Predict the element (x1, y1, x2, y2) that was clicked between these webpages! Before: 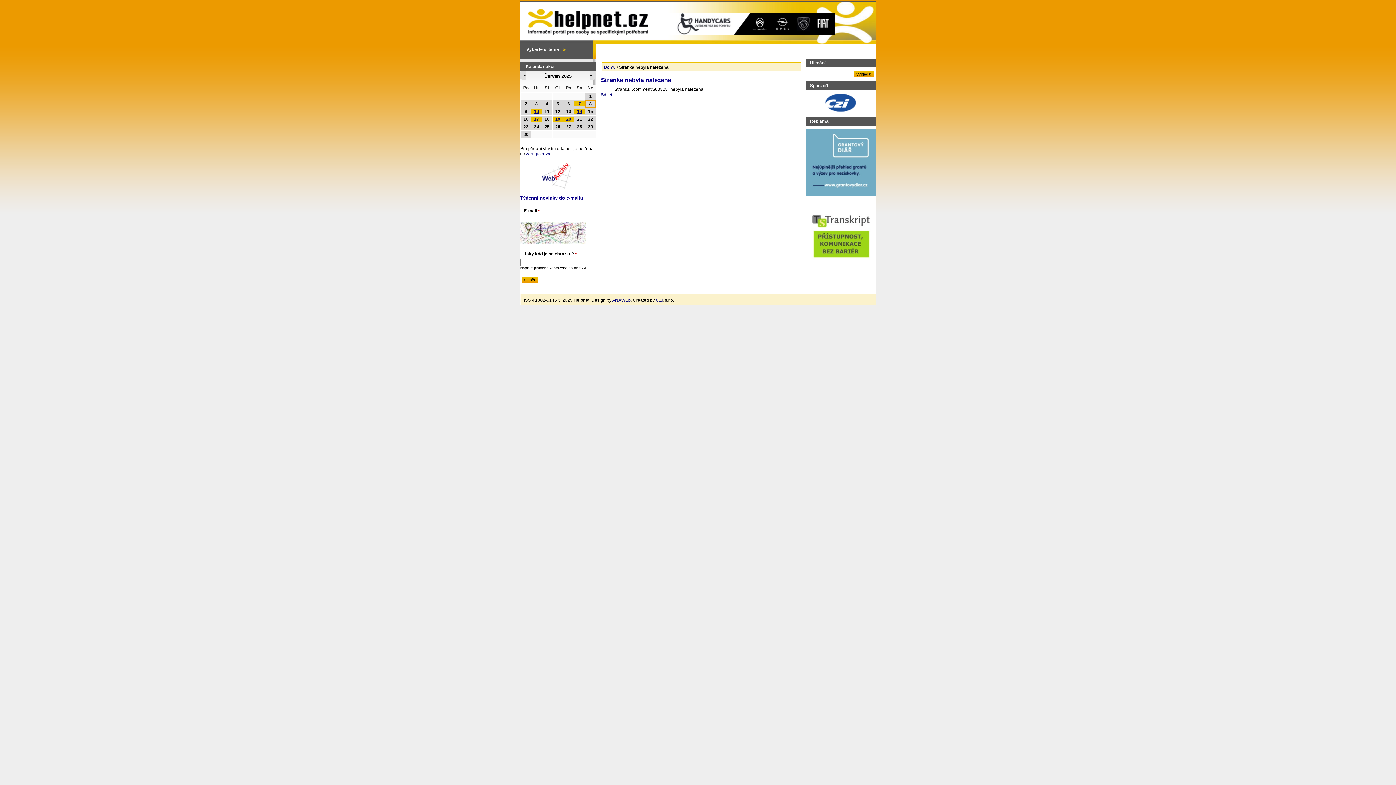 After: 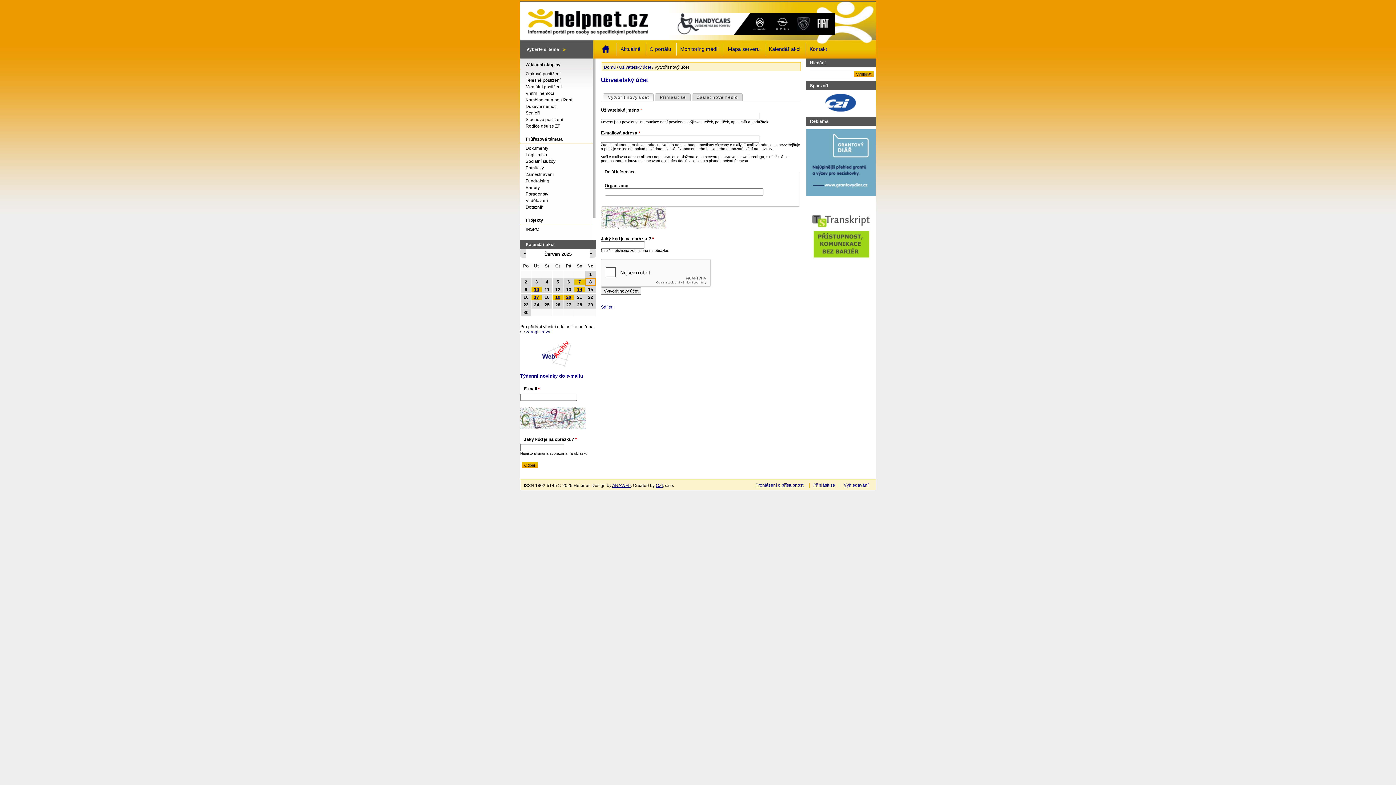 Action: bbox: (526, 151, 551, 156) label: zaregistrovat